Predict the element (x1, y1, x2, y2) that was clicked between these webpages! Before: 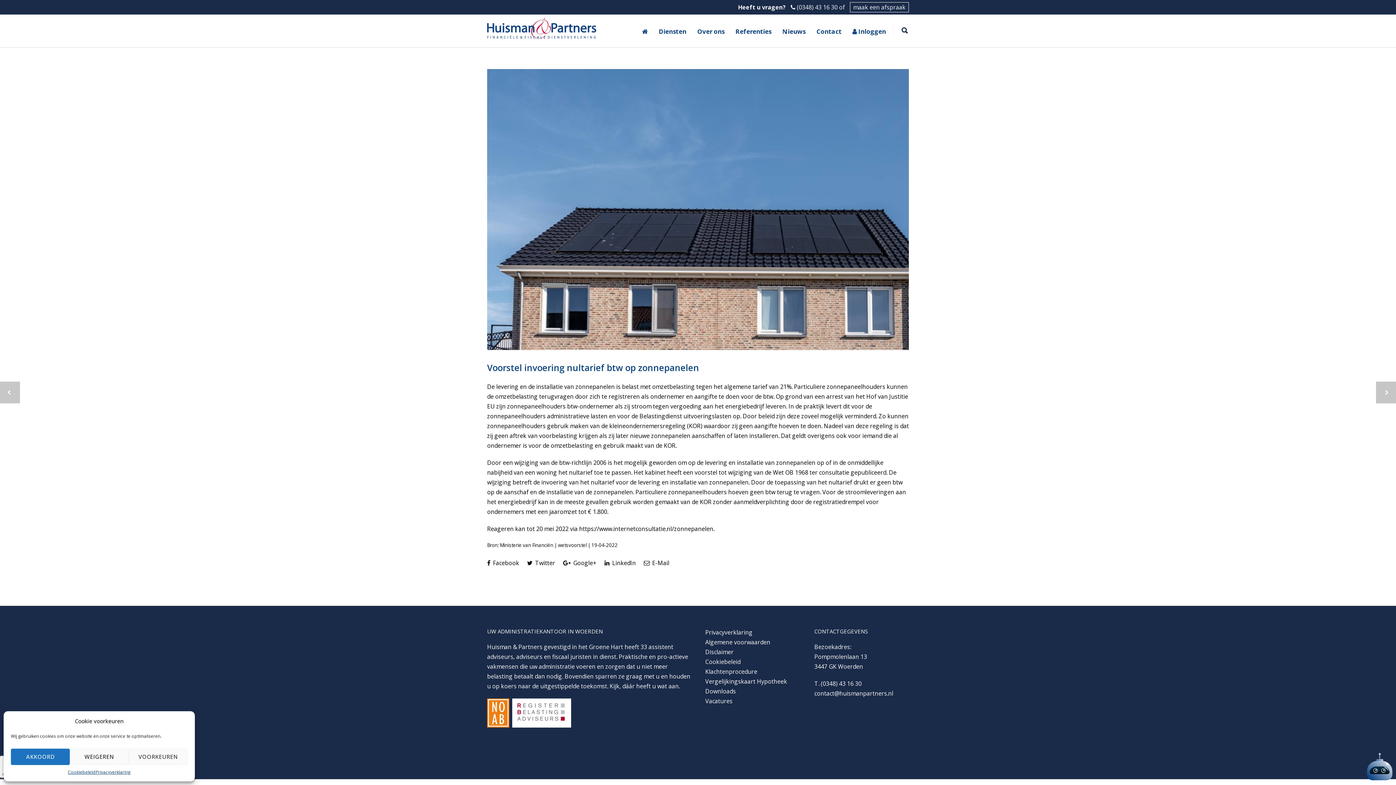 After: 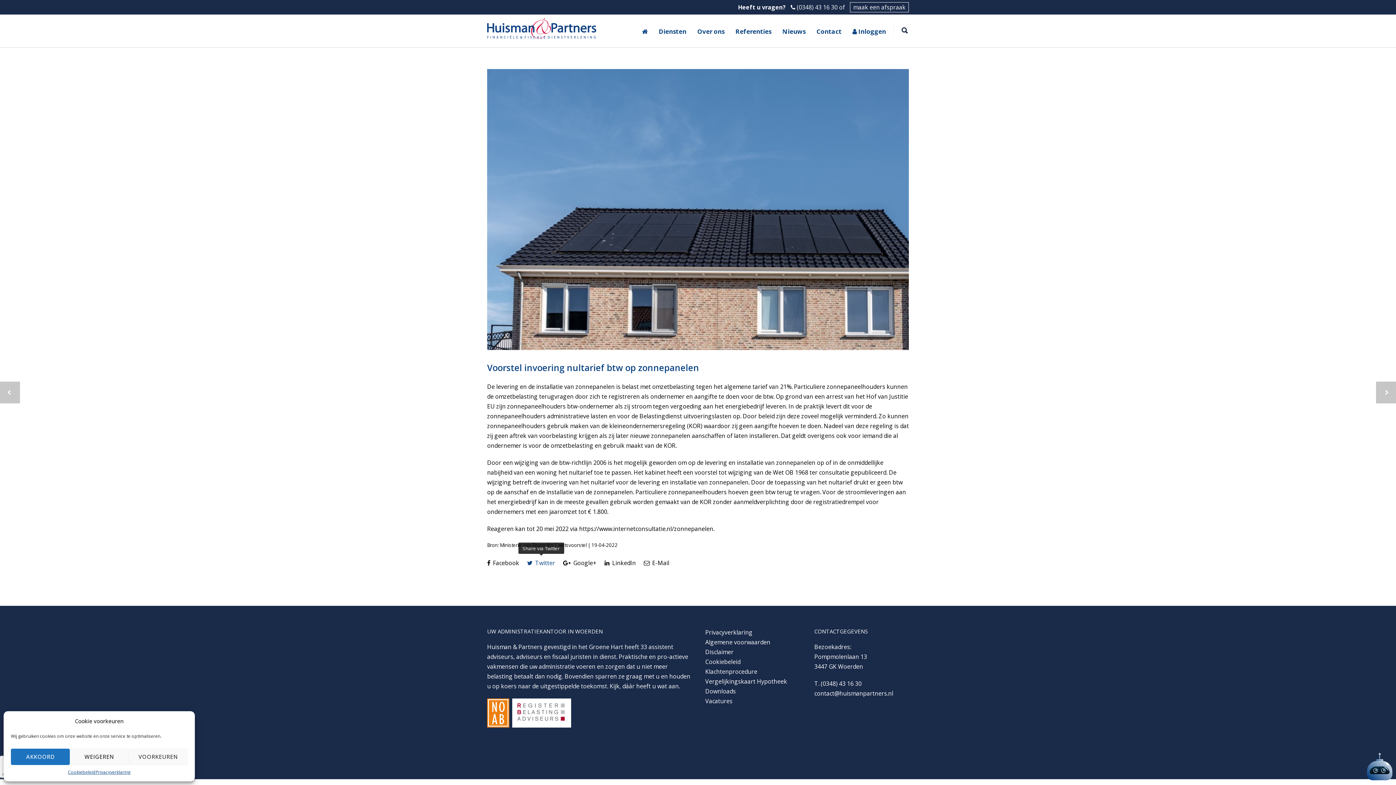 Action: label:  Twitter bbox: (527, 556, 555, 569)